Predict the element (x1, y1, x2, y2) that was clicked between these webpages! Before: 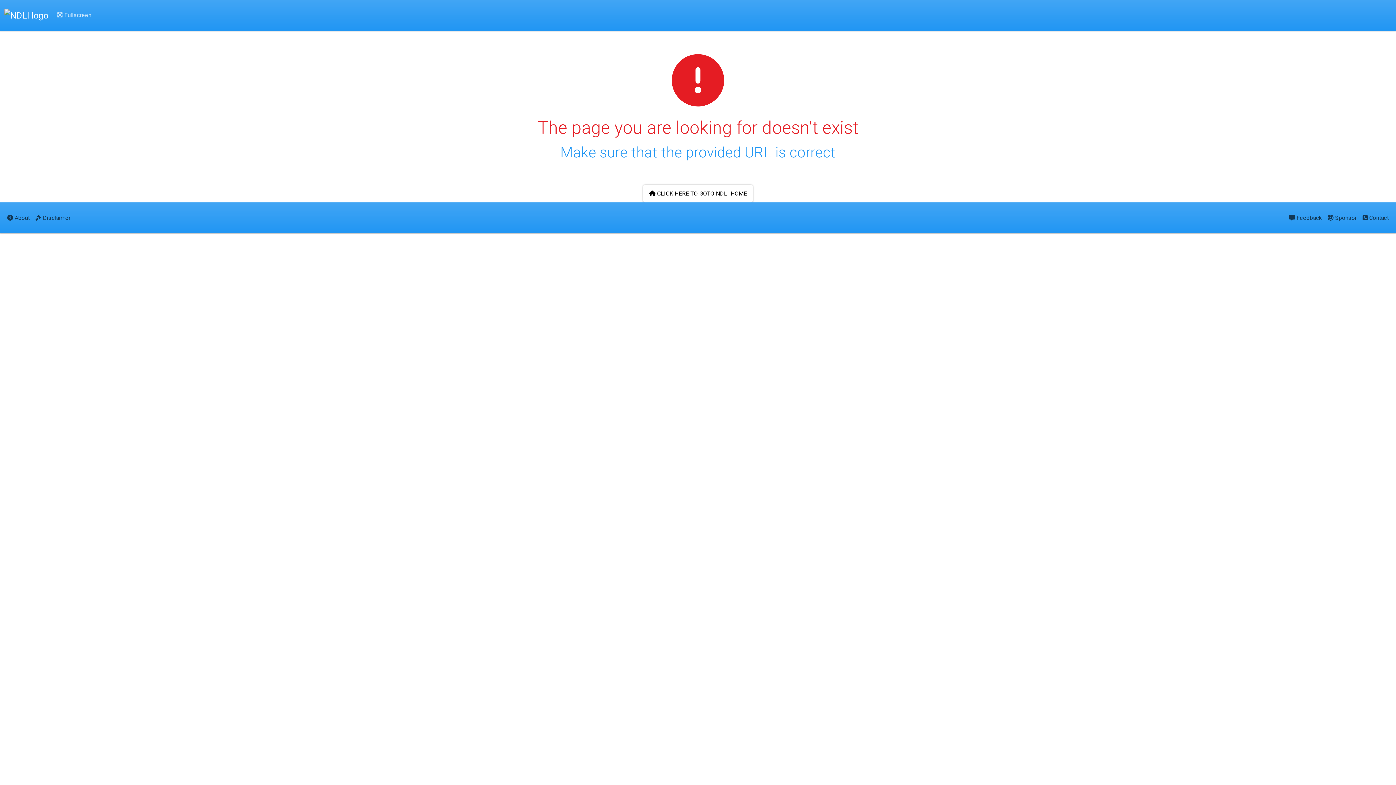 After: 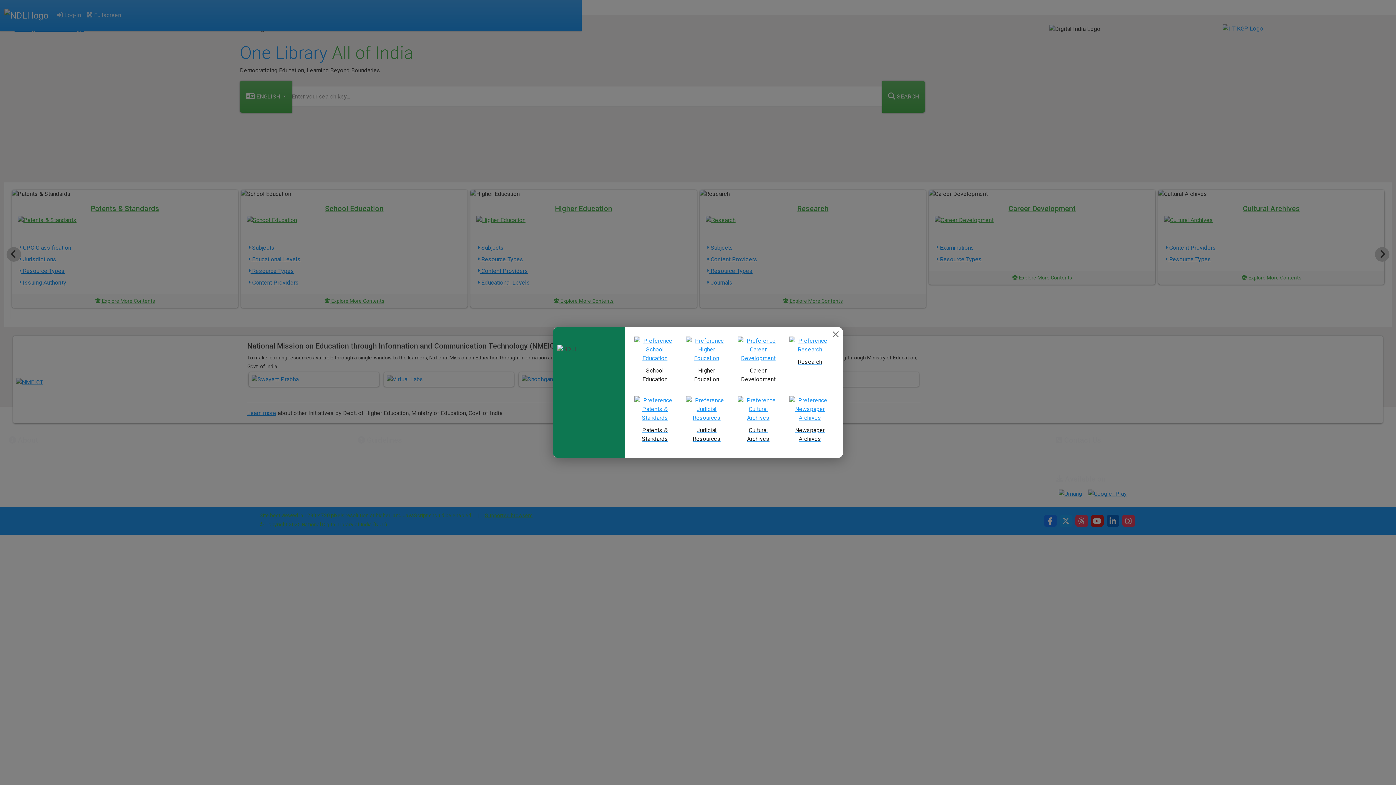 Action: bbox: (4, 6, 48, 24)